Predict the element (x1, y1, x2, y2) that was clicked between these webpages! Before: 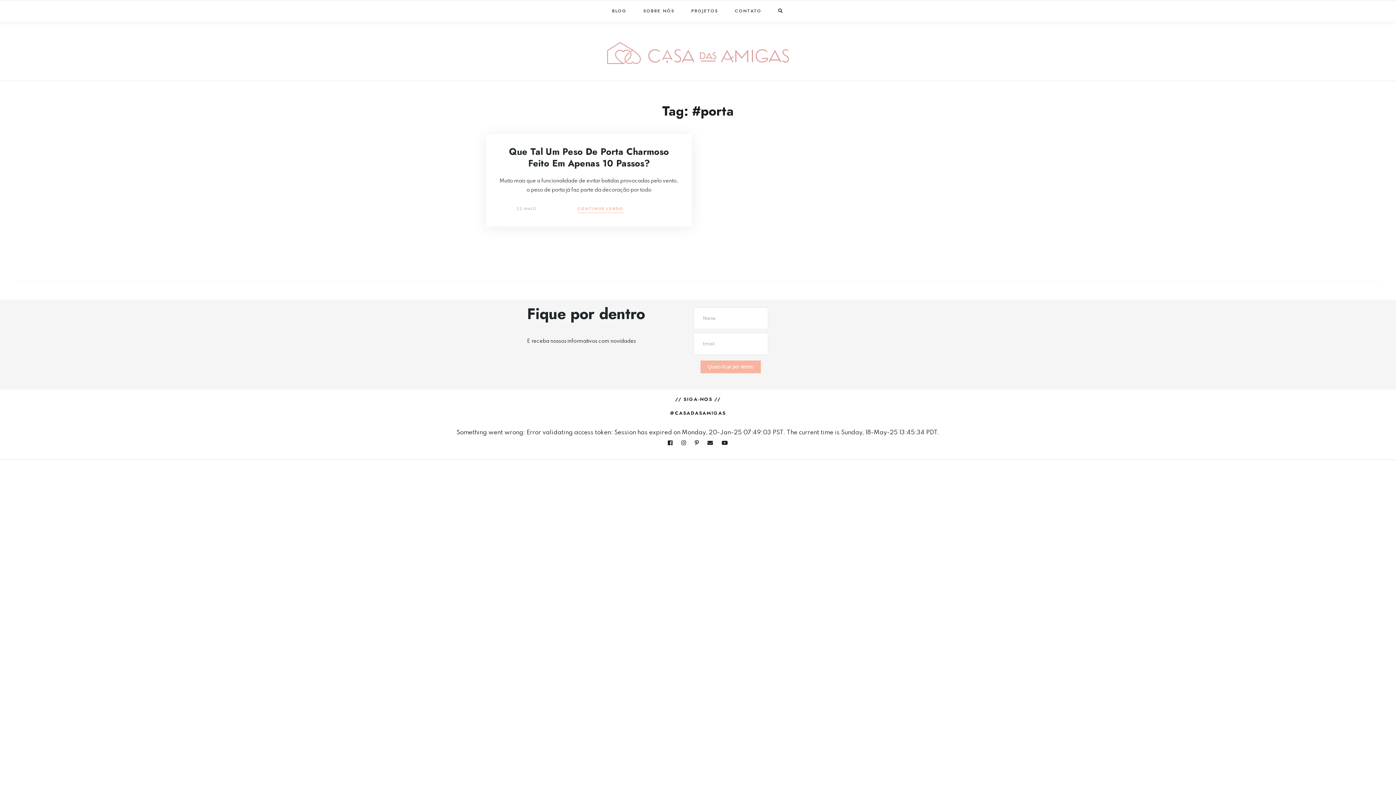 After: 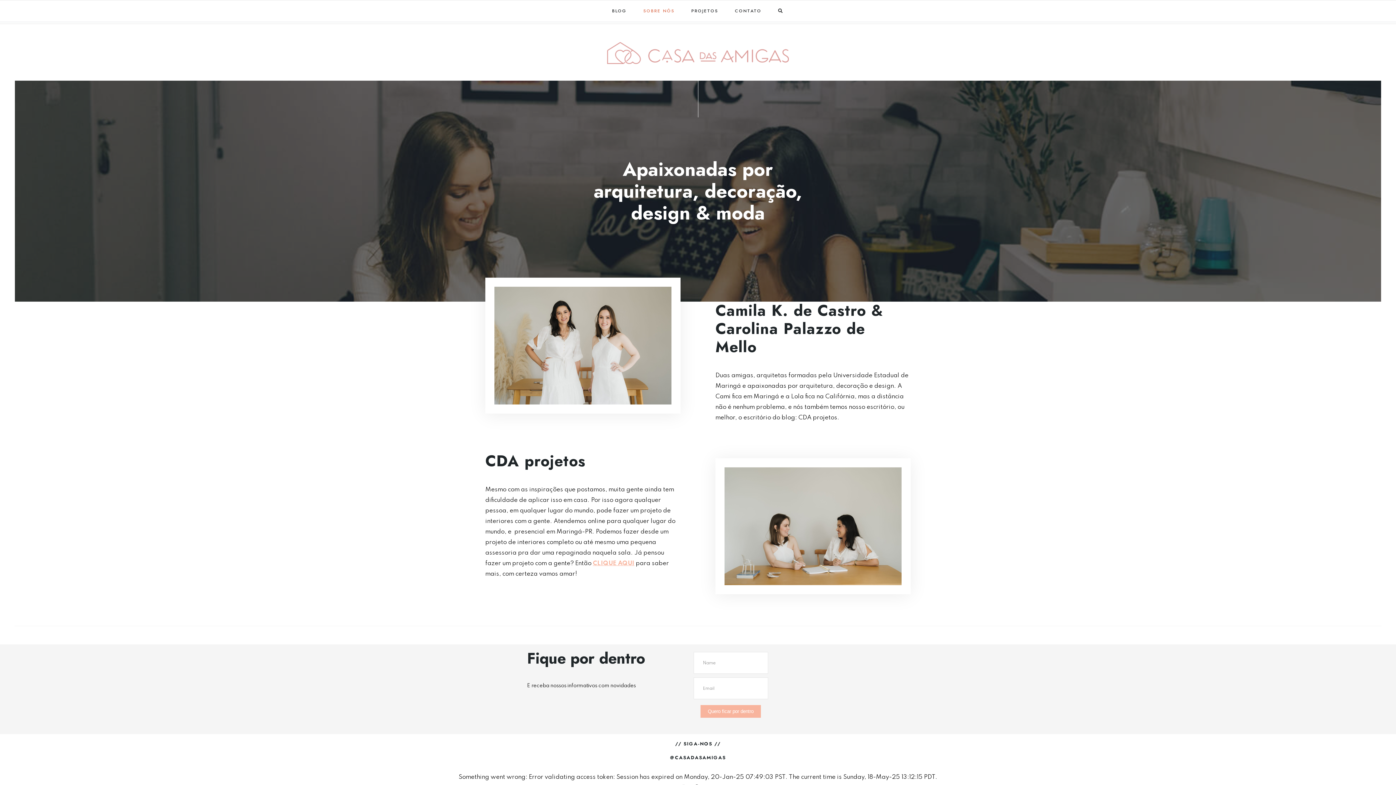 Action: label: SOBRE NÓS bbox: (636, 0, 682, 21)